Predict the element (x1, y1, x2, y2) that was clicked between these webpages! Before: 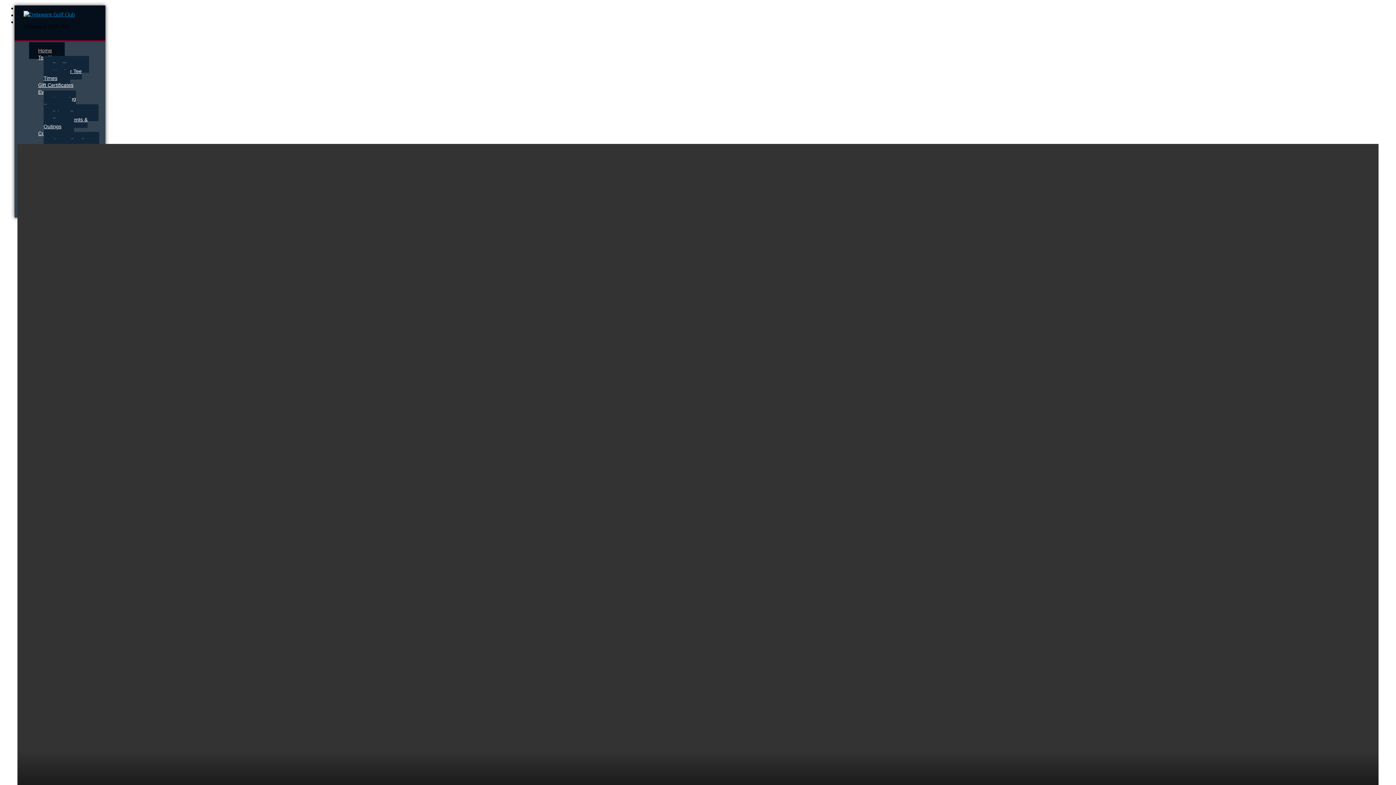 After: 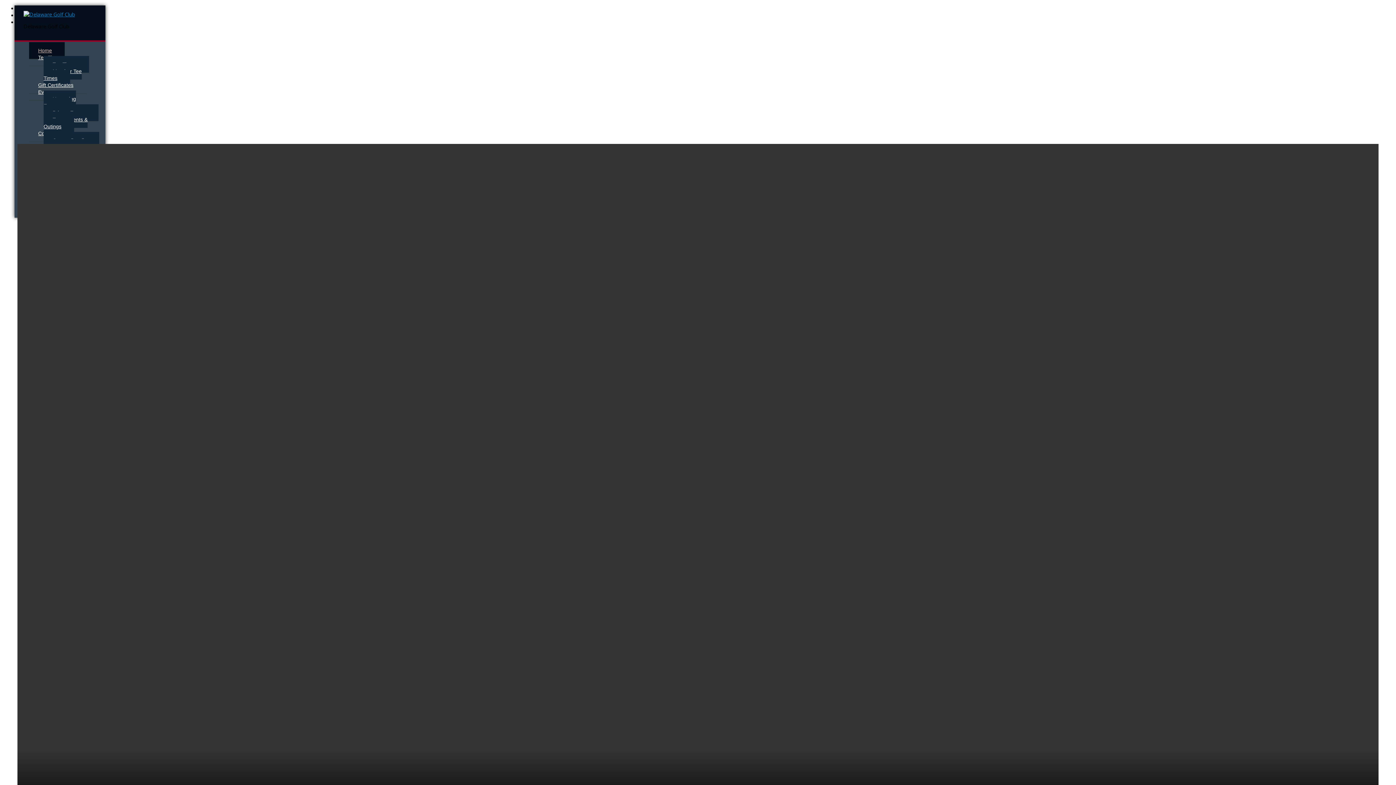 Action: bbox: (23, 10, 74, 17)